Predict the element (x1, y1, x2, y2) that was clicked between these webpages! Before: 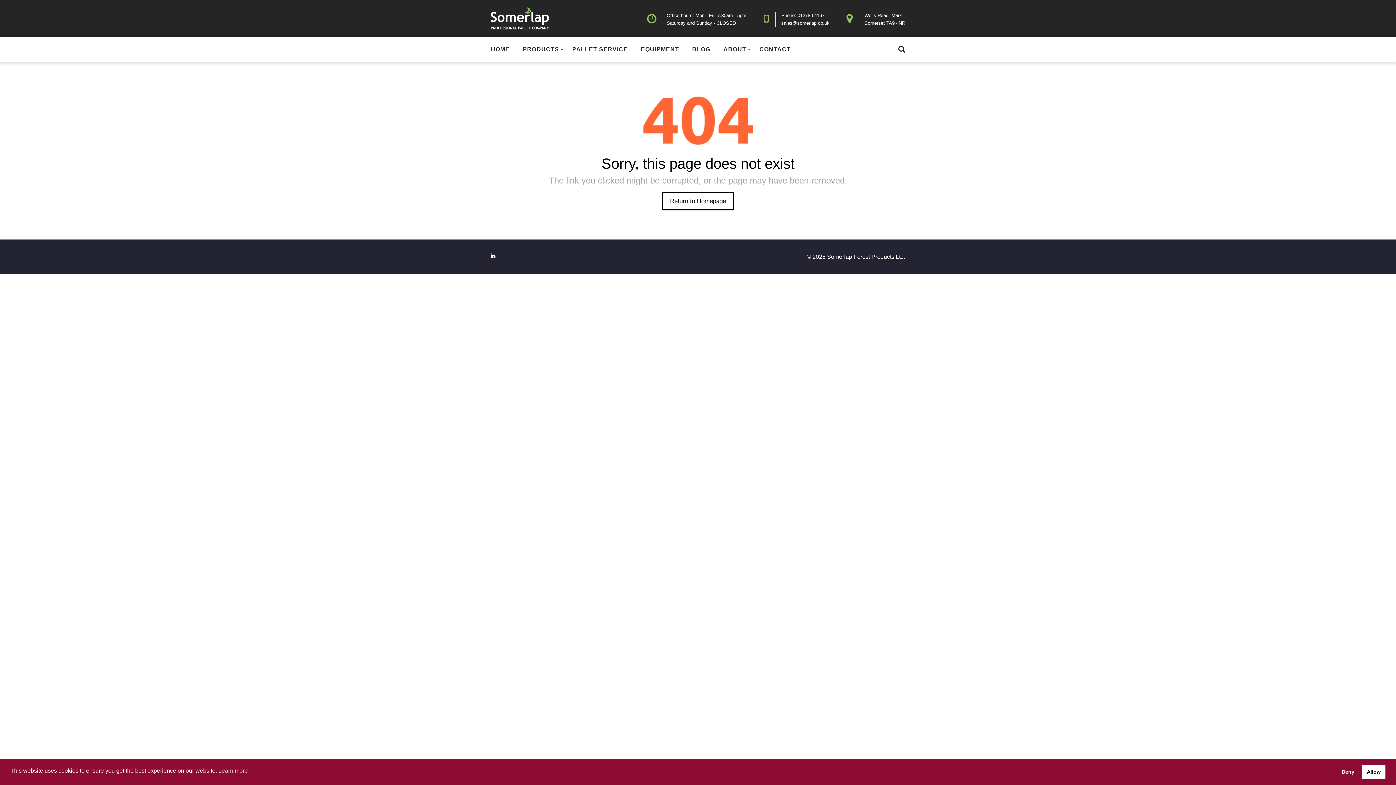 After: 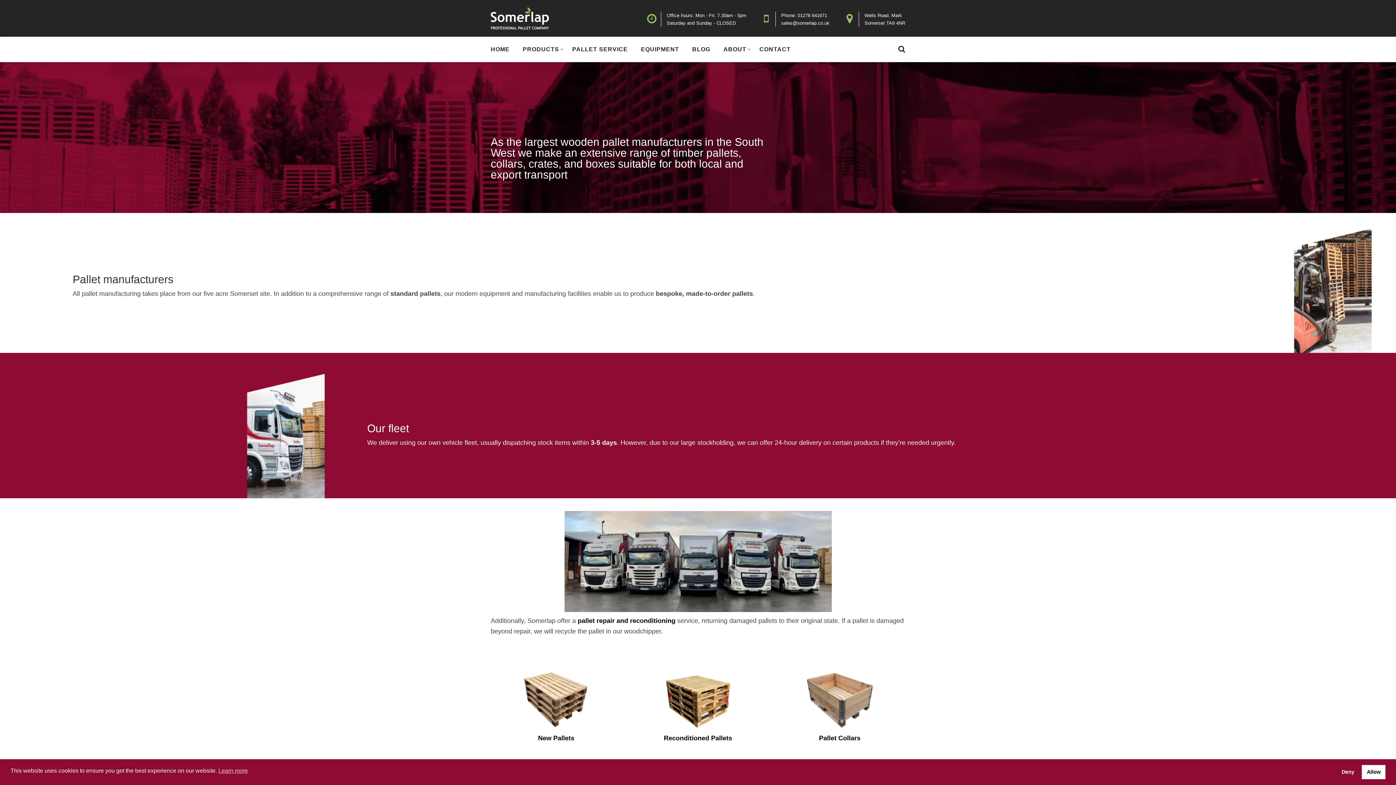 Action: label: PRODUCTS bbox: (516, 36, 565, 62)